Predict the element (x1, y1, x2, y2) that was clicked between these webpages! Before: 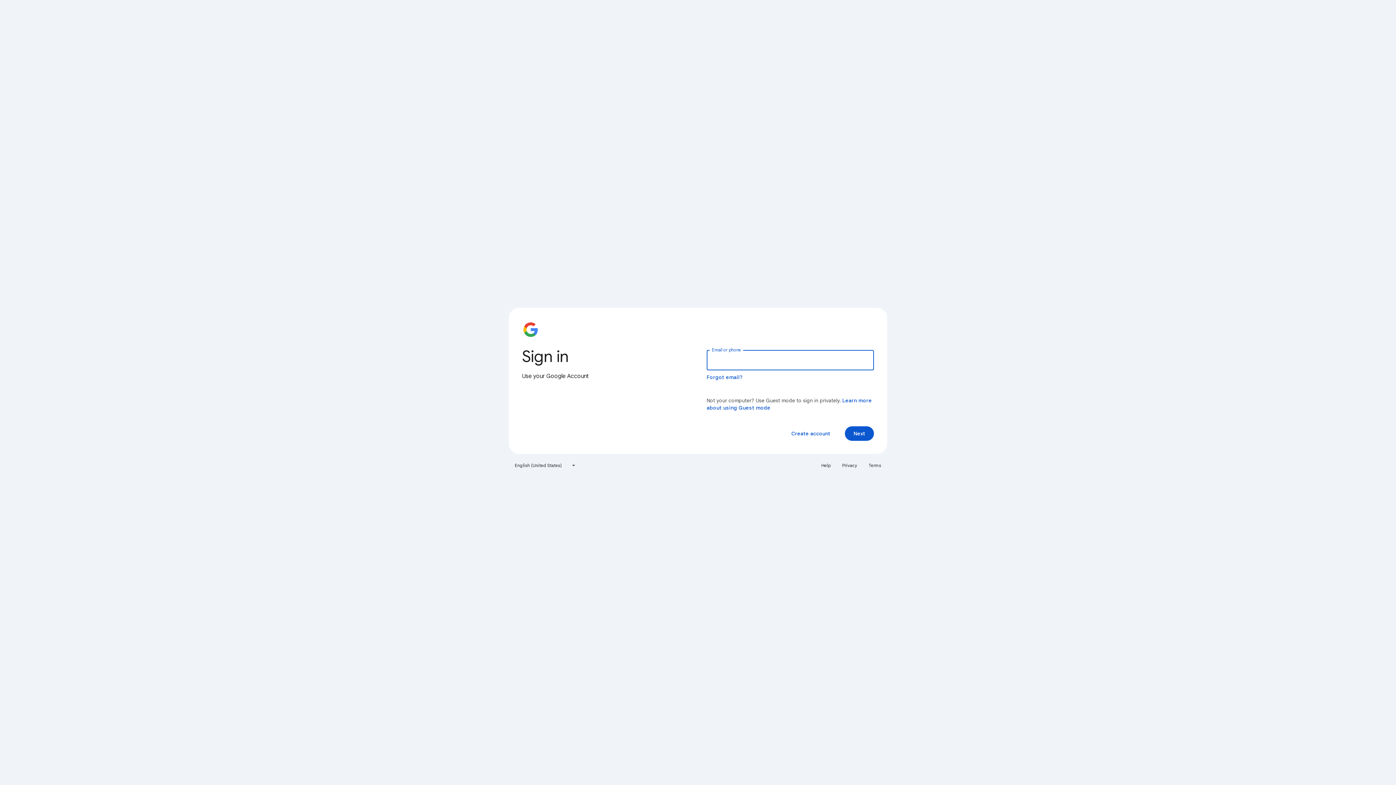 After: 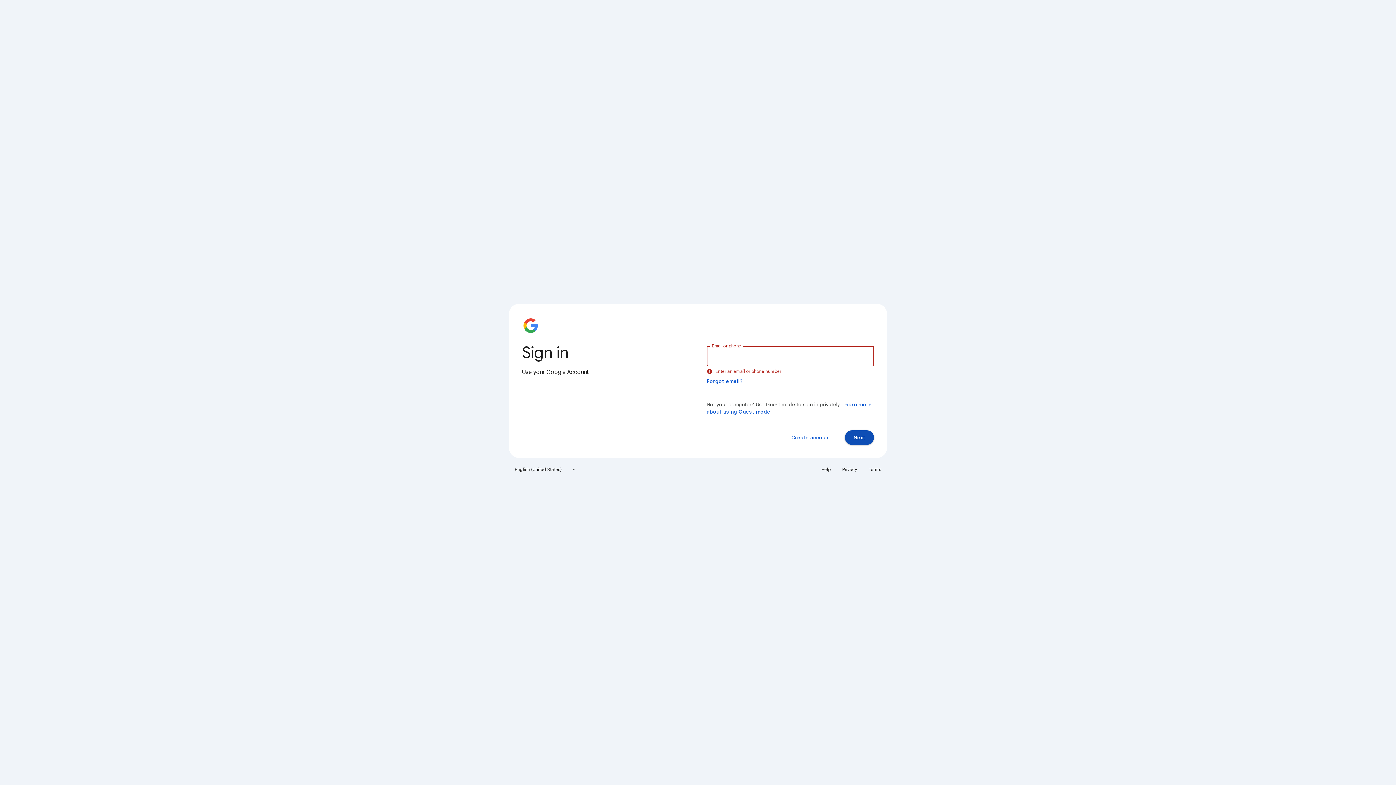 Action: bbox: (845, 426, 874, 441) label: Next